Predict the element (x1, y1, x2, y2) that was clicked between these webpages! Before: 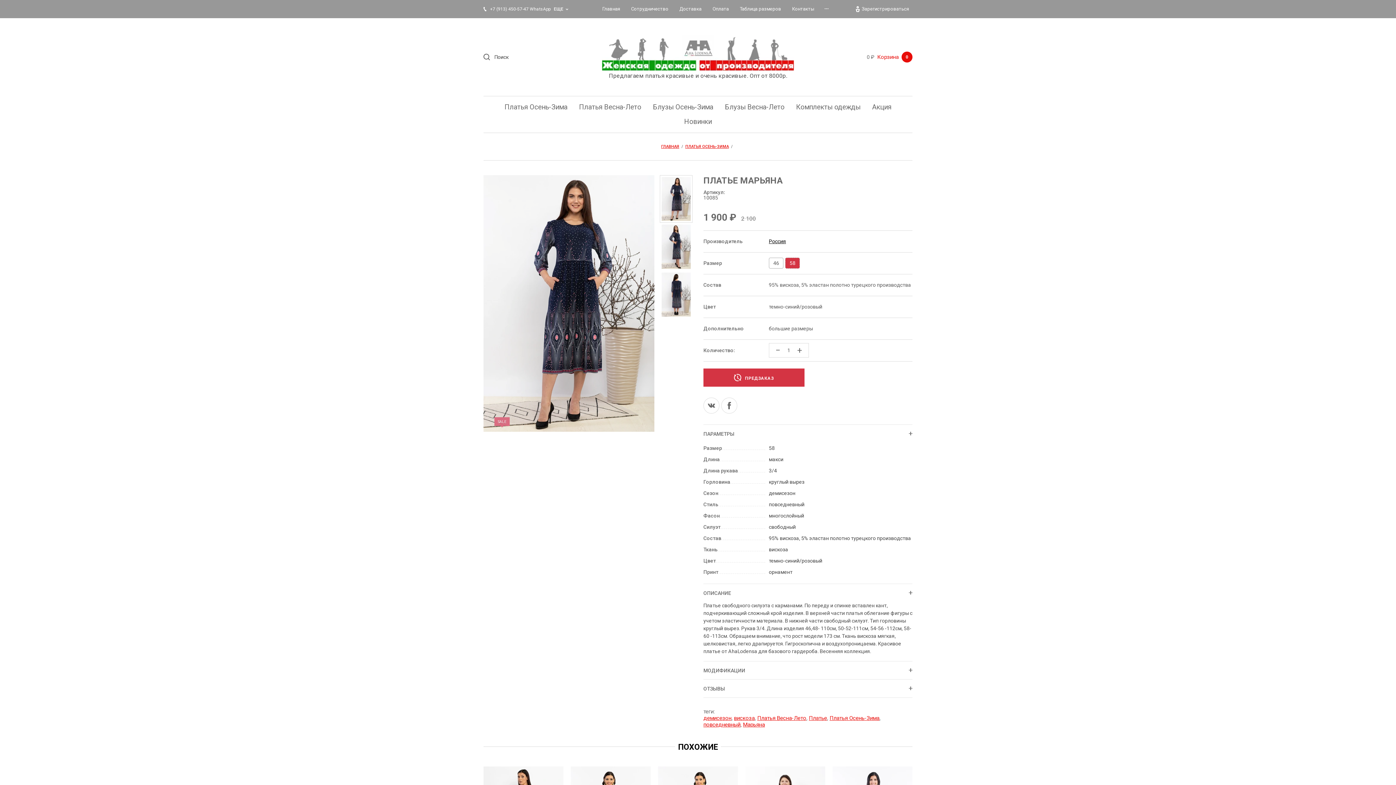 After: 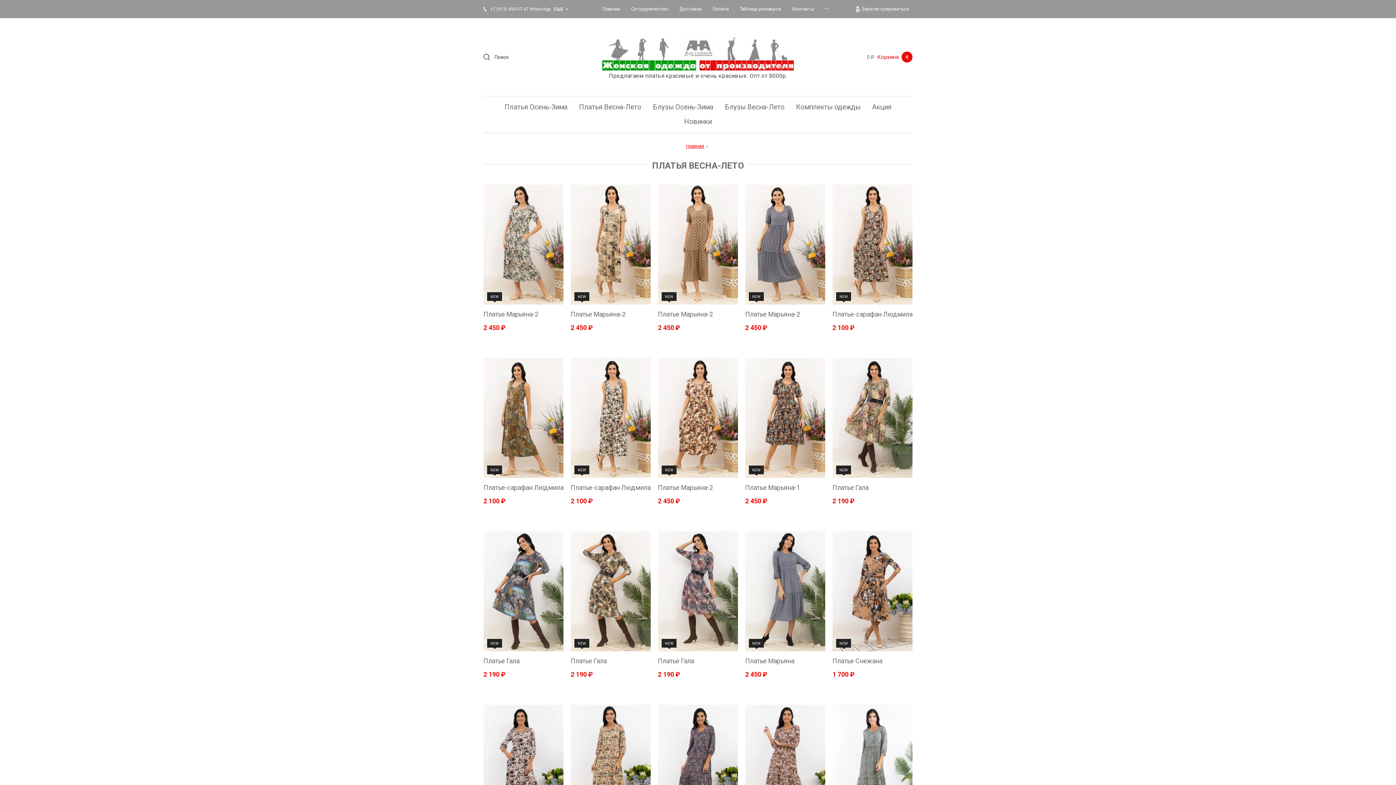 Action: label: Платья Весна-Лето bbox: (757, 715, 806, 721)